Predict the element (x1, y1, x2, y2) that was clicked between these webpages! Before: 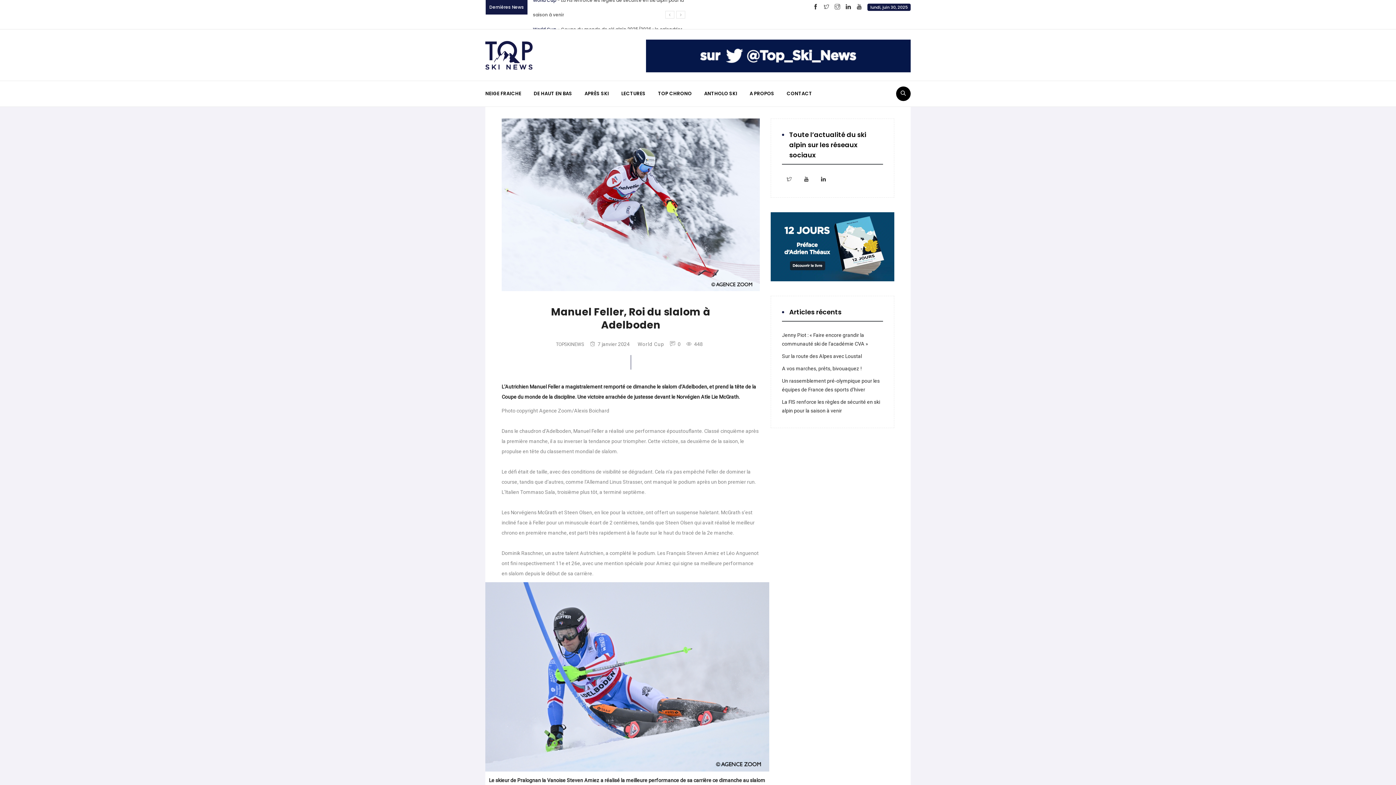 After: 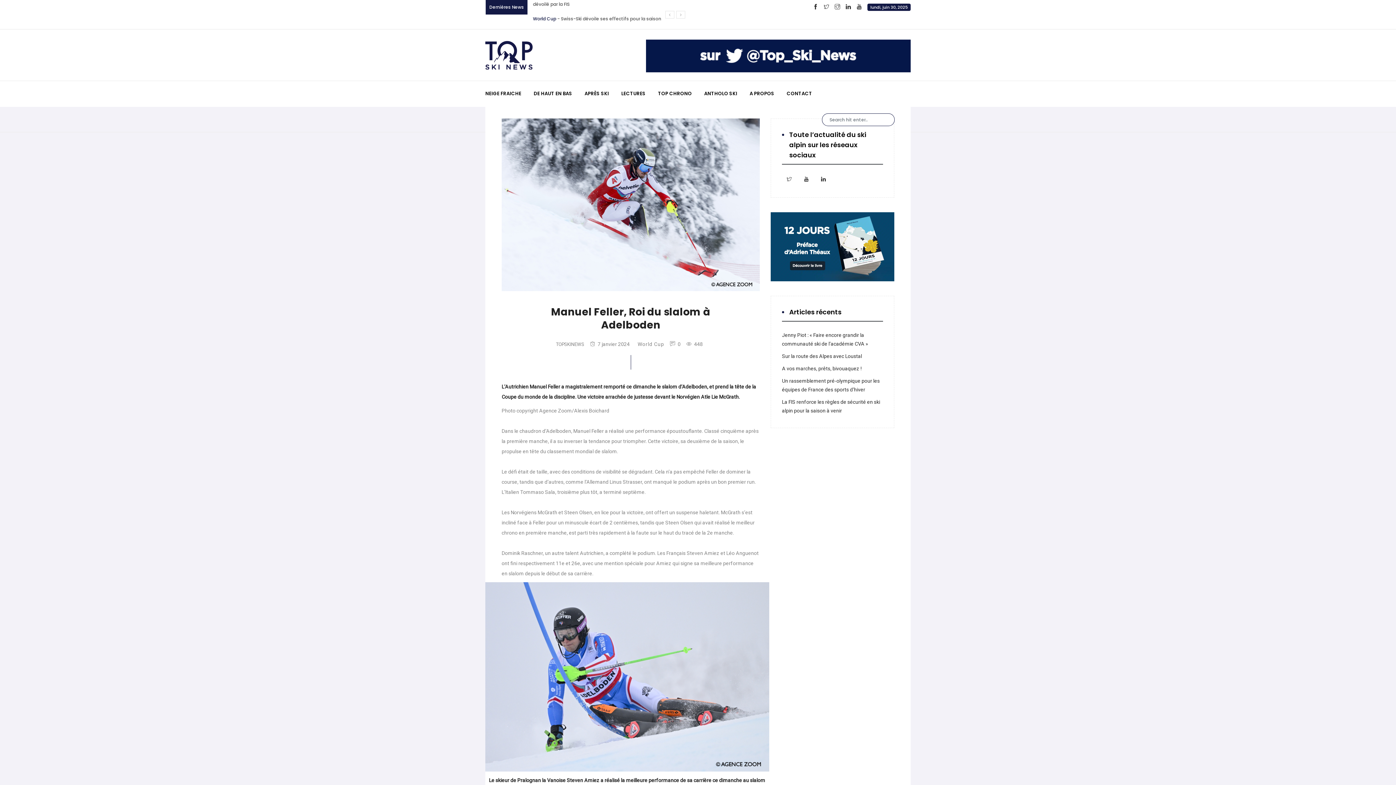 Action: bbox: (896, 86, 910, 101)